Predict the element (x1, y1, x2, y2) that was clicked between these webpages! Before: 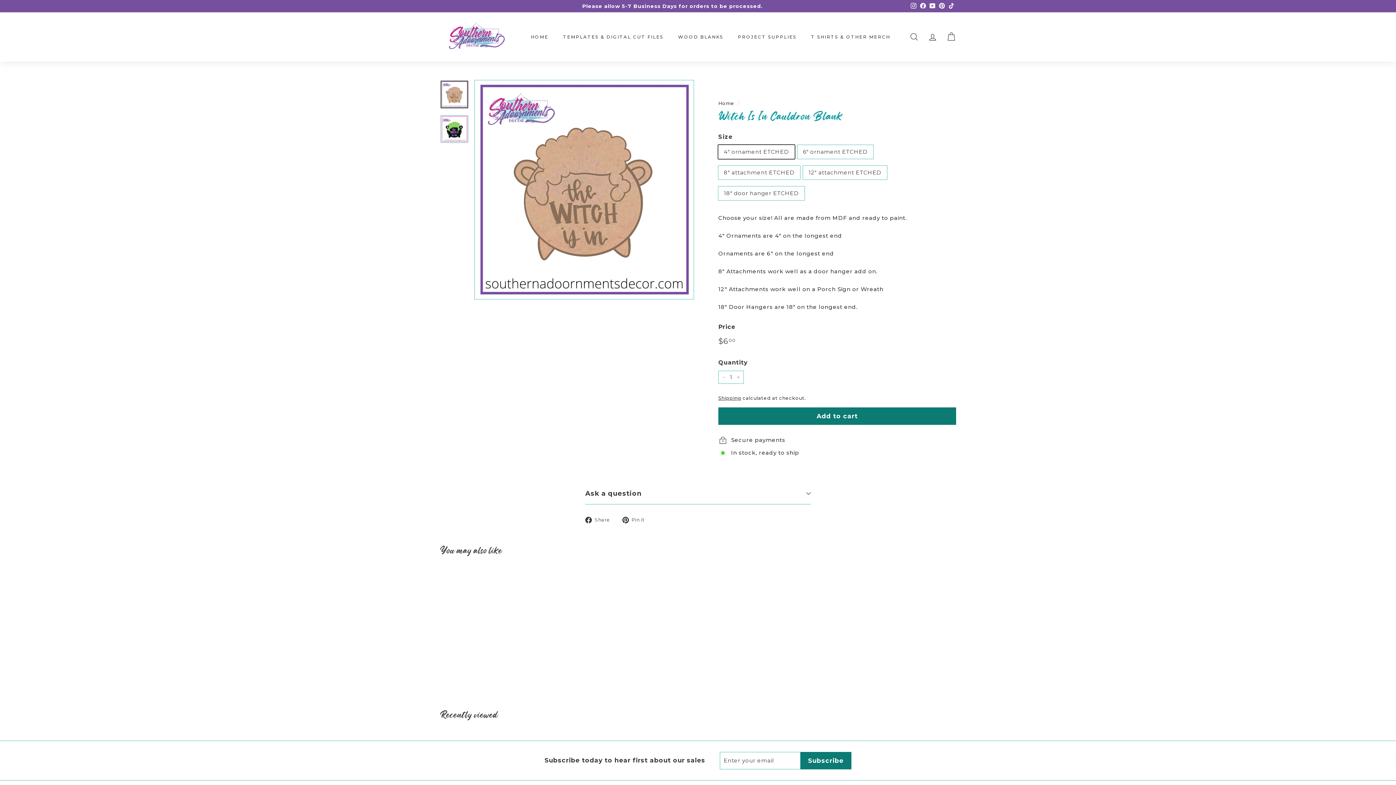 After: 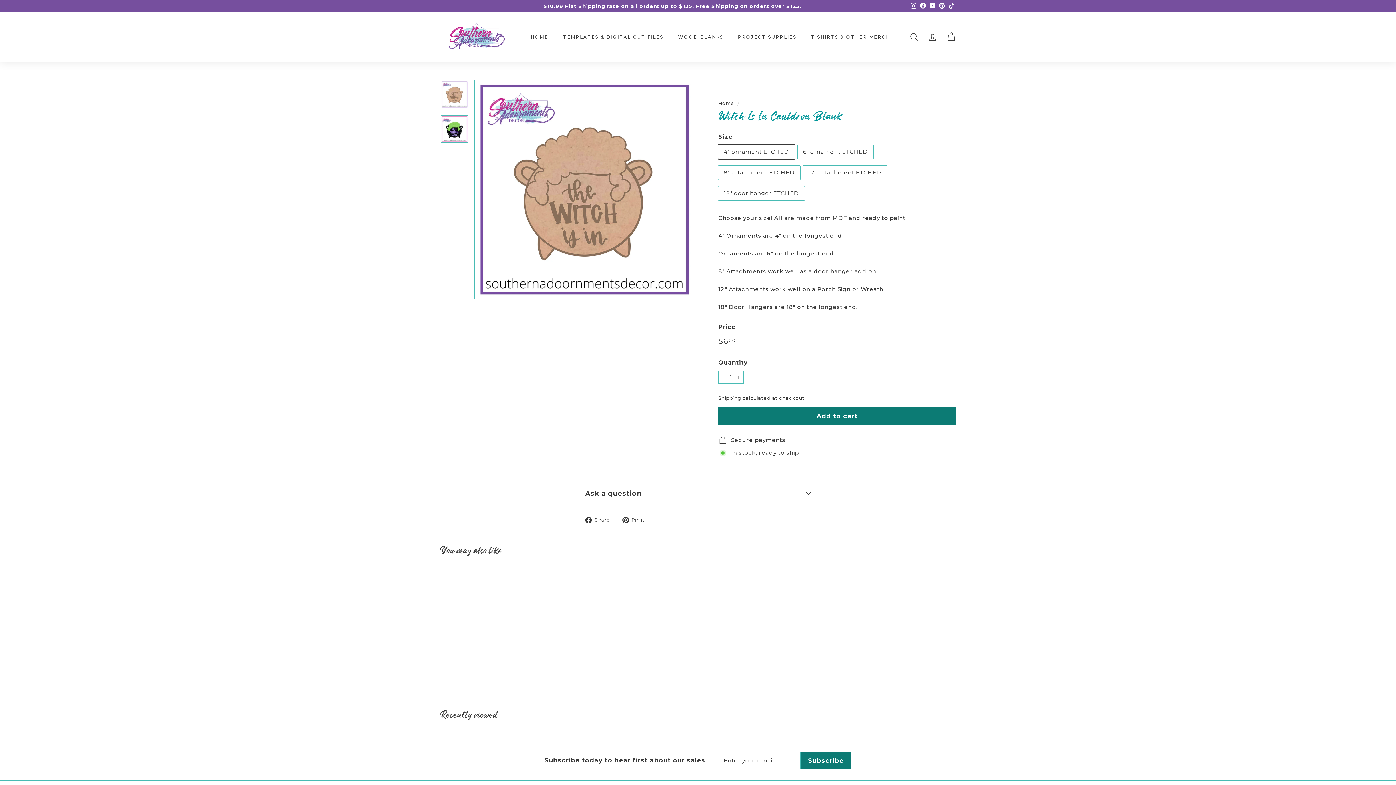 Action: label: WOOD BLANK
Witch Is In Cauldron Blank
from $600
from $6.00 bbox: (440, 569, 520, 685)